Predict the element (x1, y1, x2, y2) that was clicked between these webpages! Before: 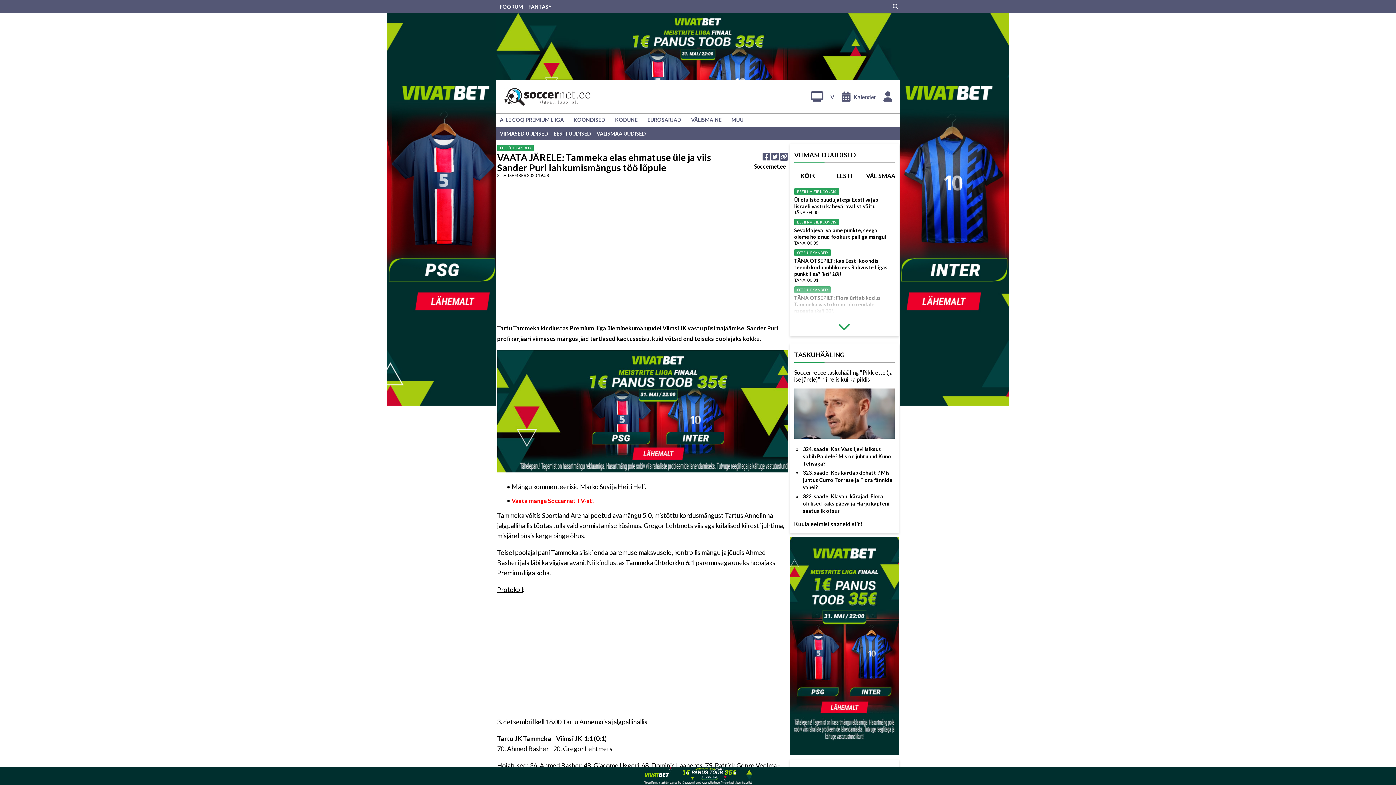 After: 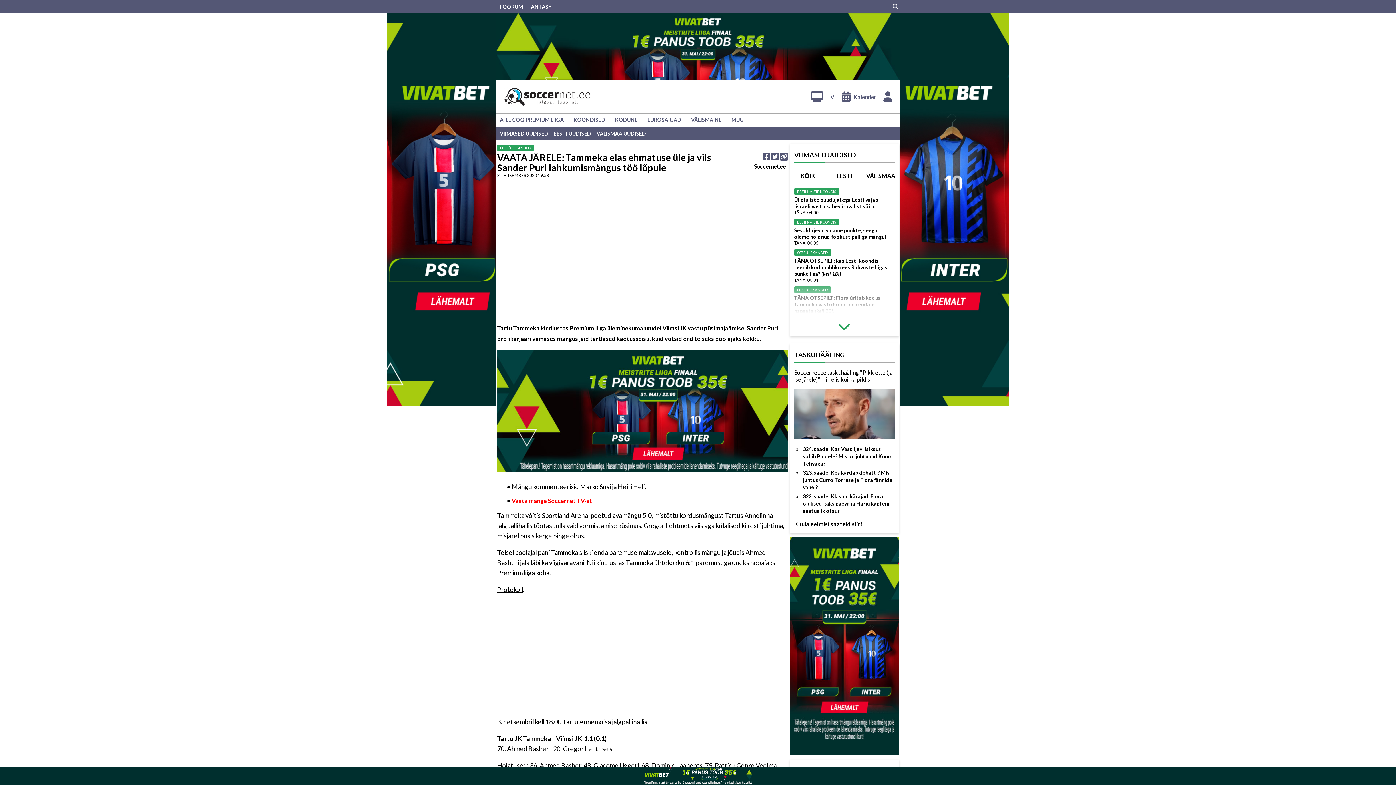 Action: bbox: (387, 13, 496, 406)